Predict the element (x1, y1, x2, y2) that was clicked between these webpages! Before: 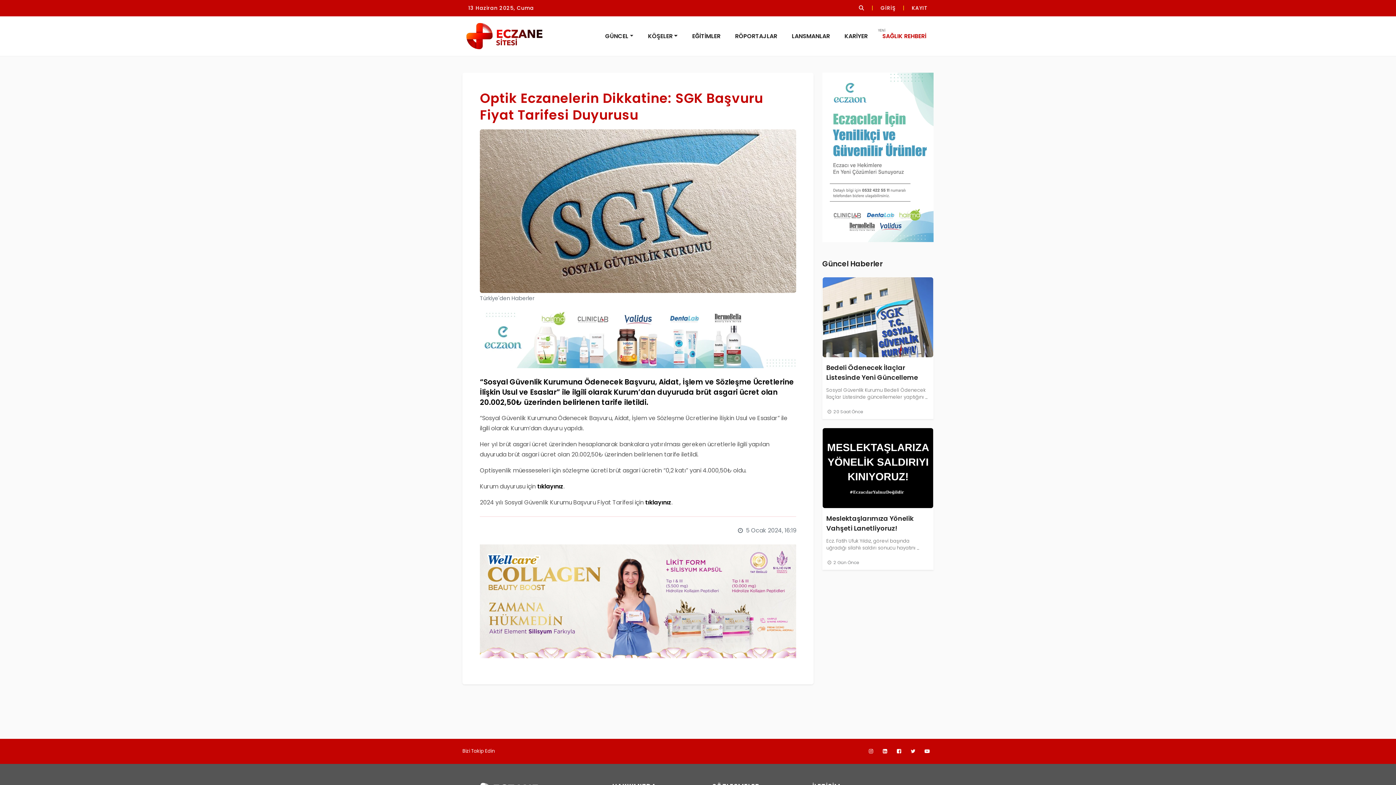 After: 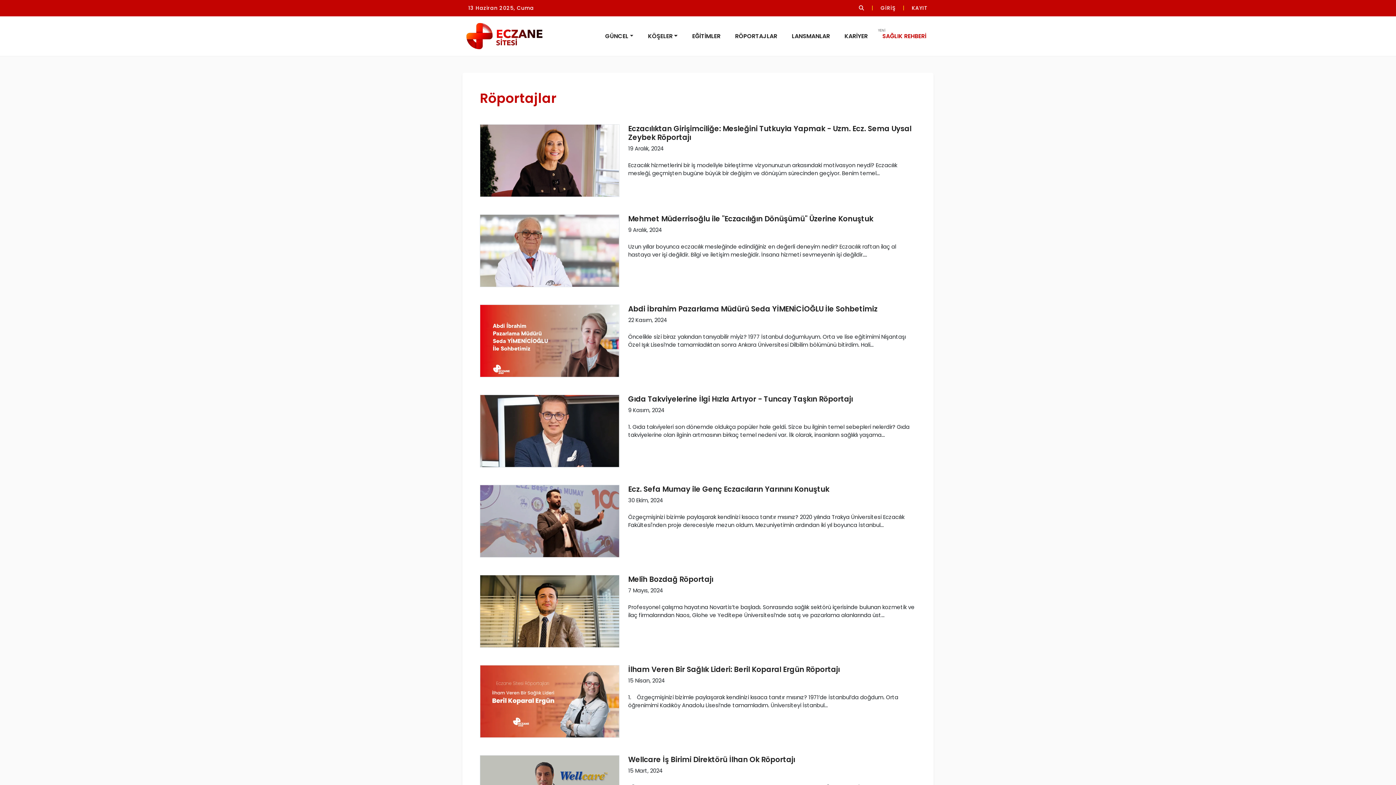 Action: label: RÖPORTAJLAR bbox: (729, 26, 782, 46)